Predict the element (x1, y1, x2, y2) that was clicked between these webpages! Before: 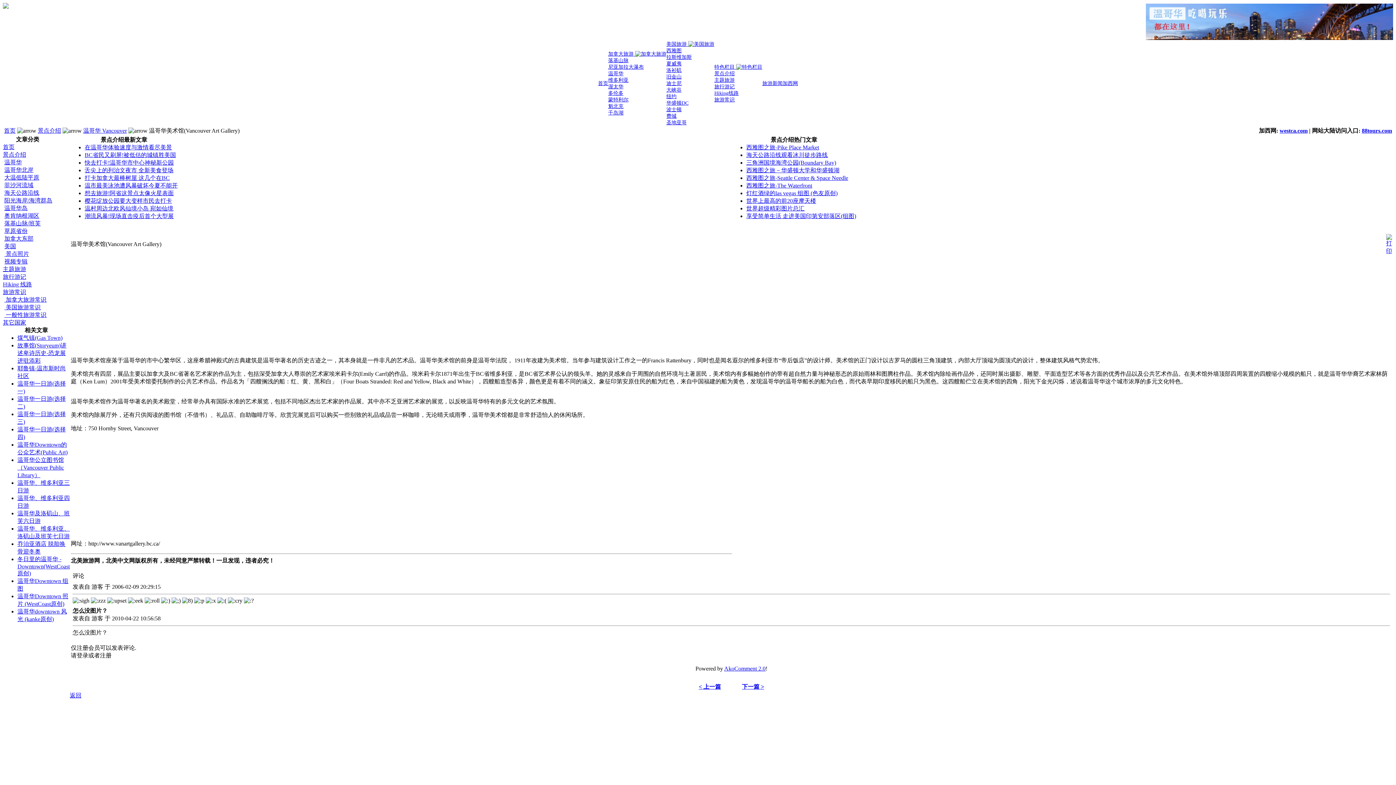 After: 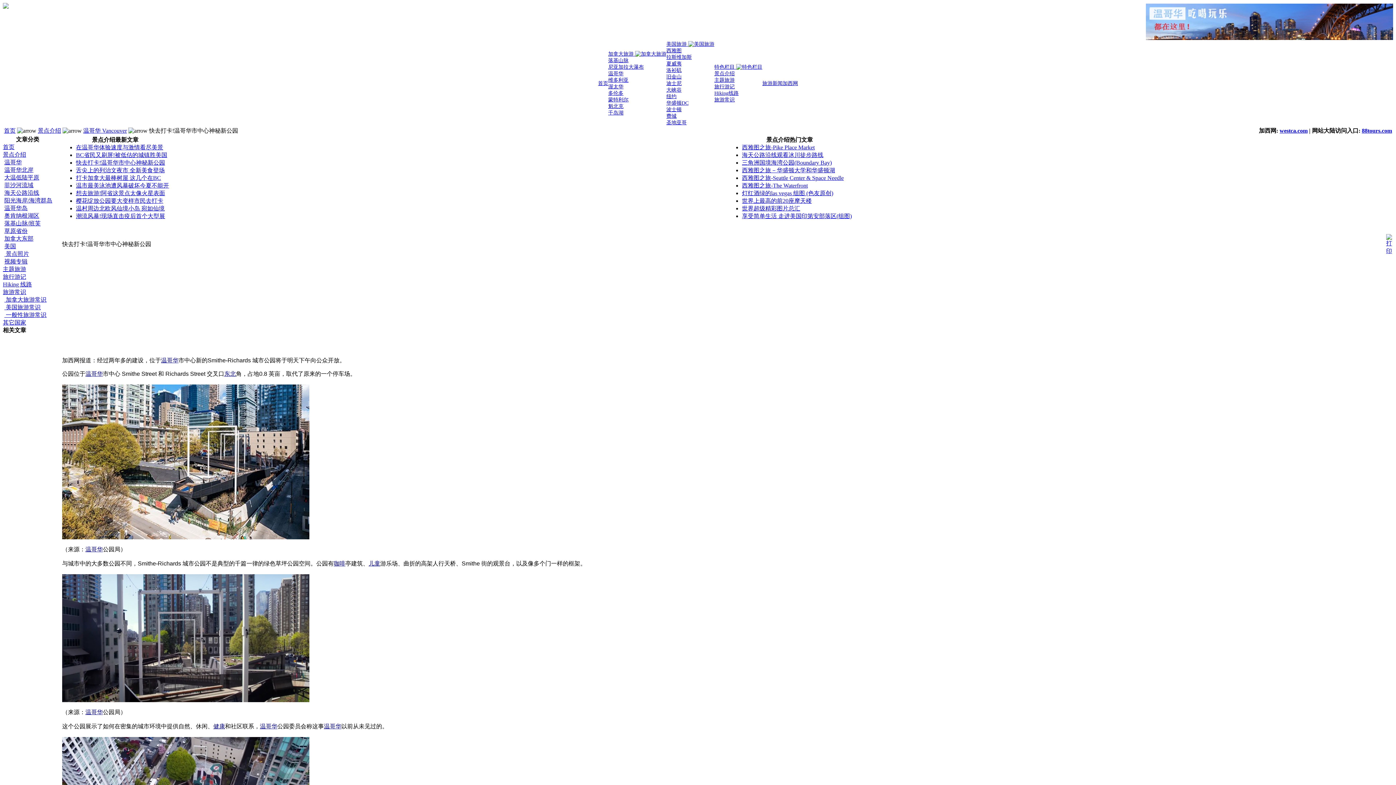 Action: label: 快去打卡!温哥华市中心神秘新公园 bbox: (84, 159, 173, 165)